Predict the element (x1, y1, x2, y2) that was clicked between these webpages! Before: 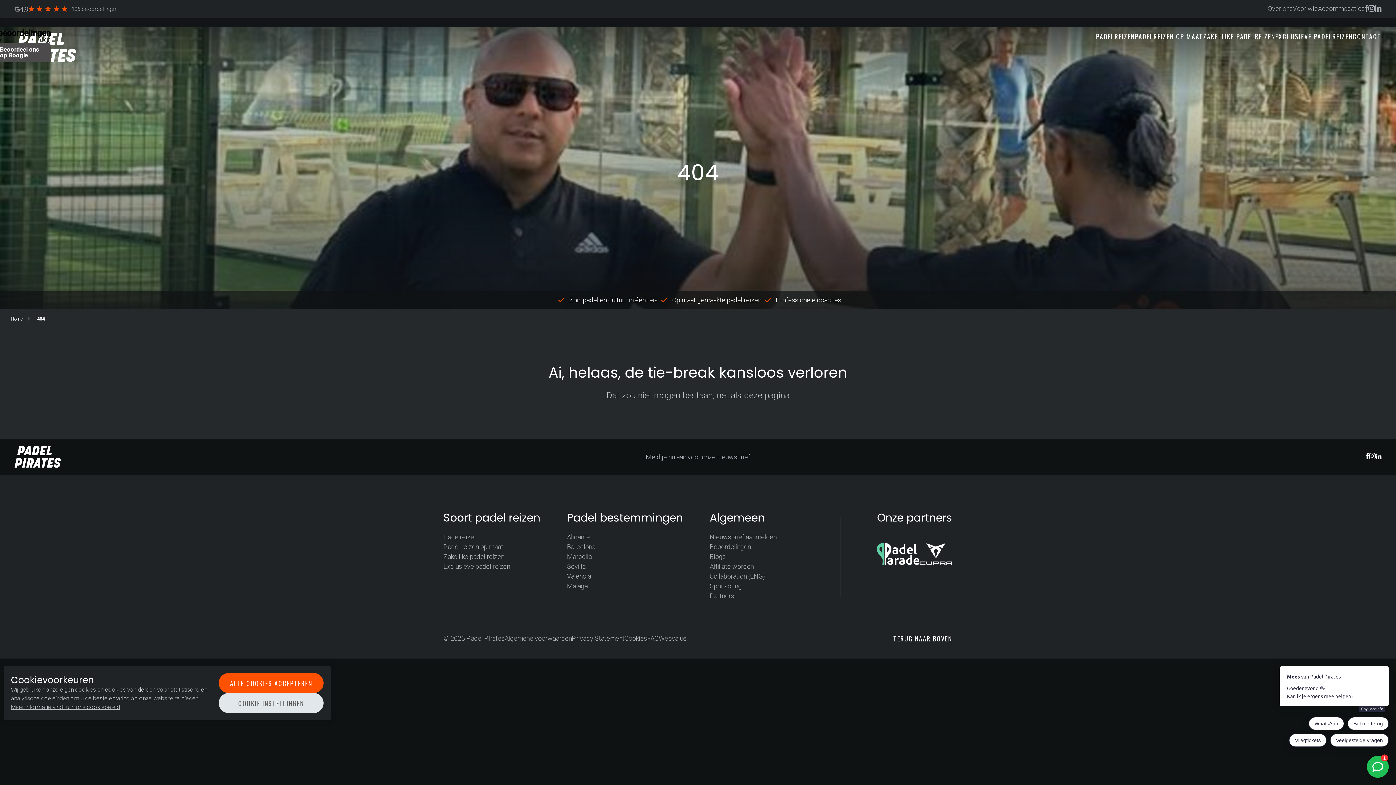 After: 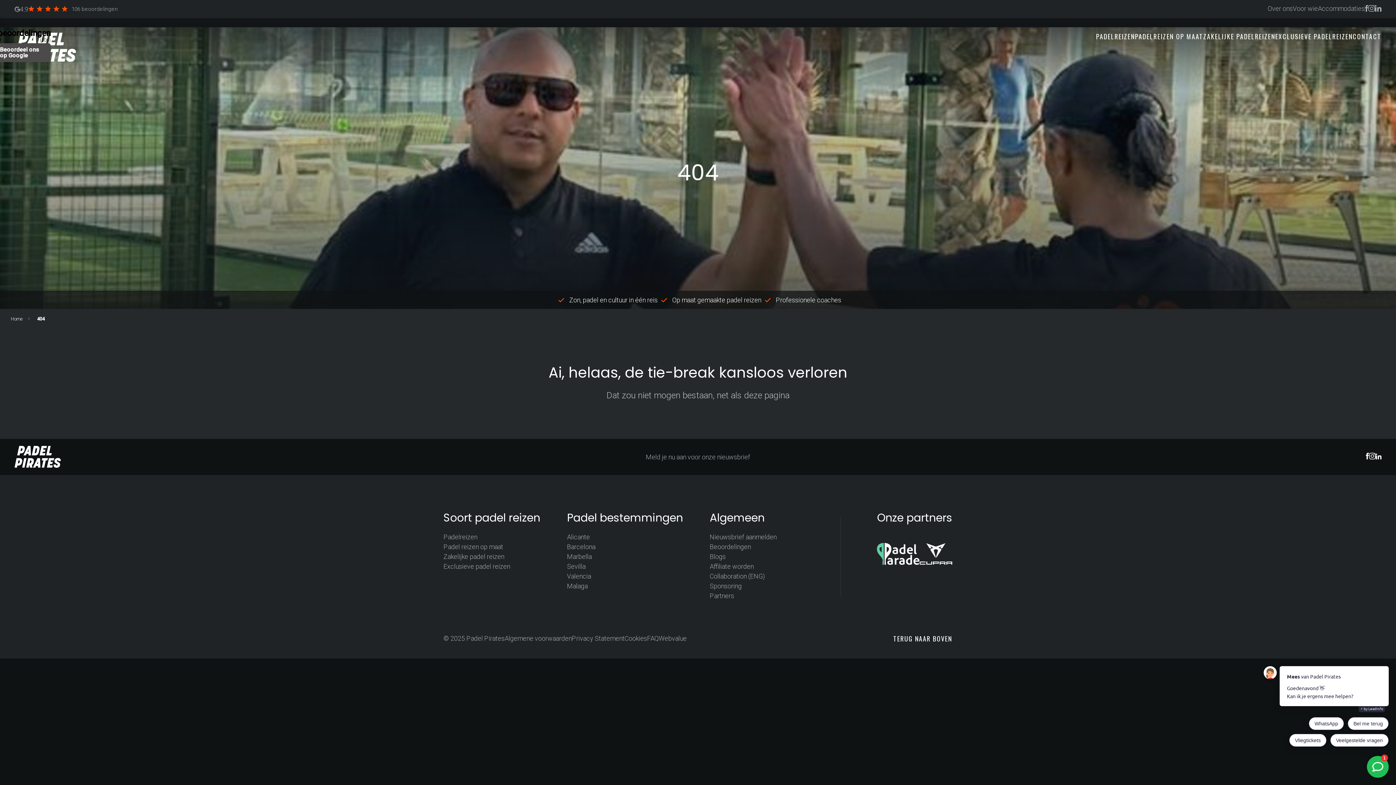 Action: label: ALLE COOKIES ACCEPTEREN bbox: (218, 673, 323, 693)